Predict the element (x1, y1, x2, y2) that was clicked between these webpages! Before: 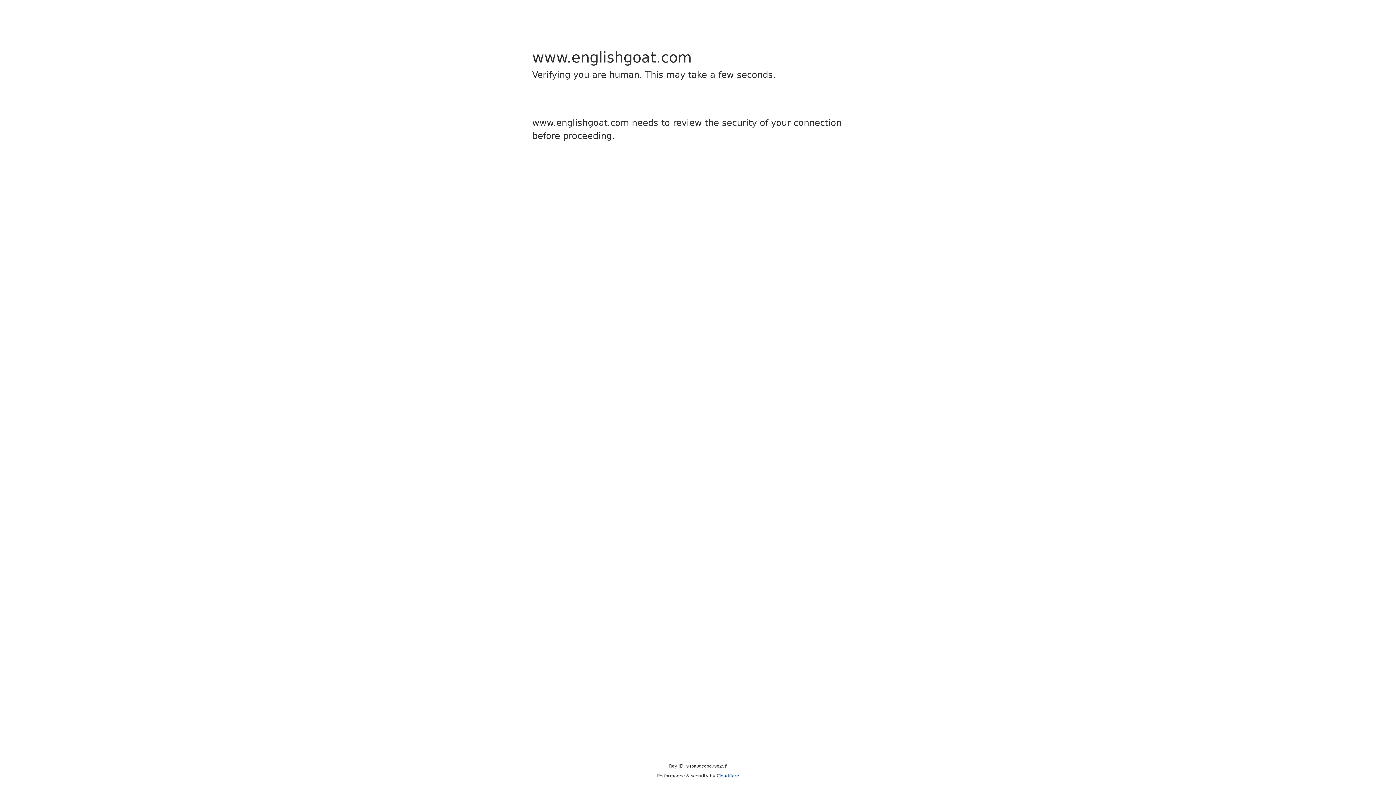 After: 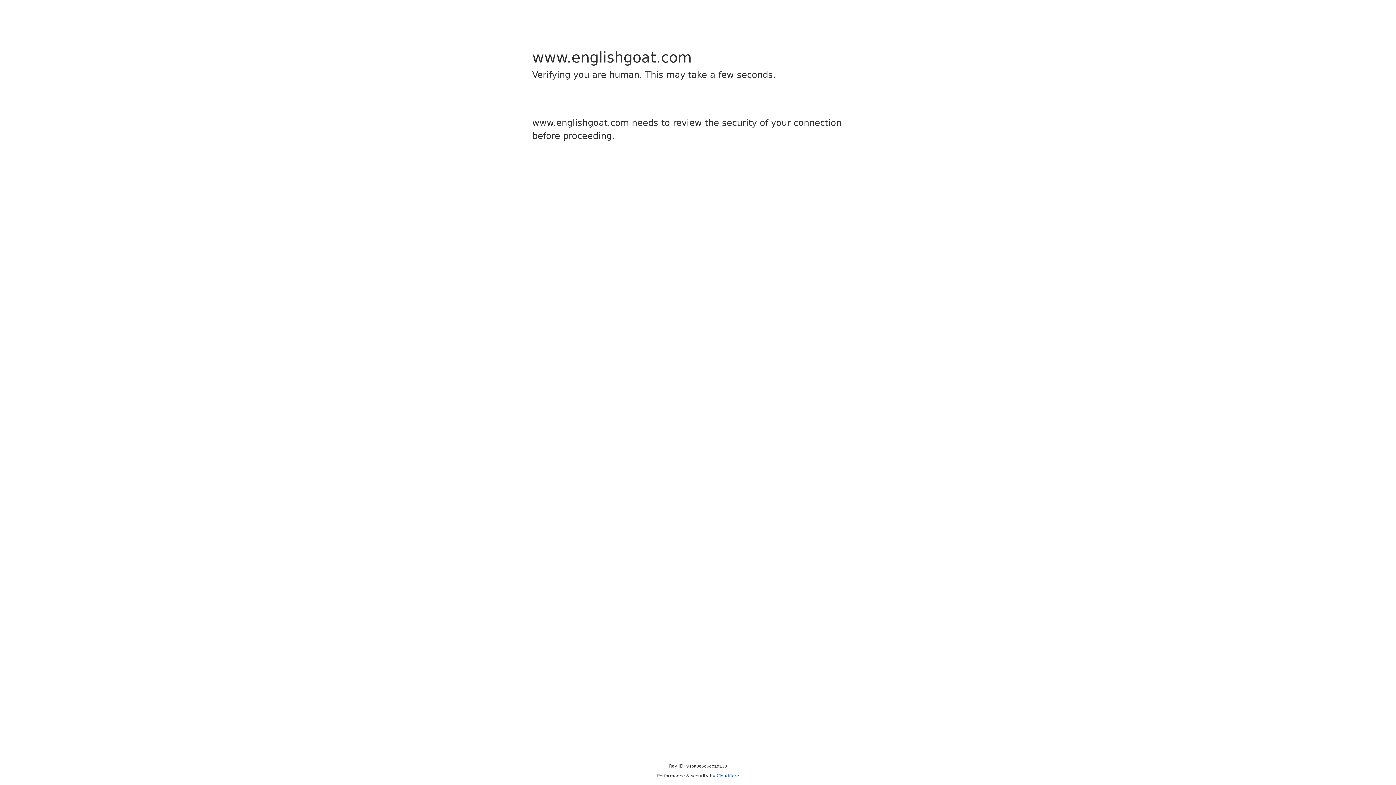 Action: label: Cloudflare bbox: (716, 773, 739, 778)